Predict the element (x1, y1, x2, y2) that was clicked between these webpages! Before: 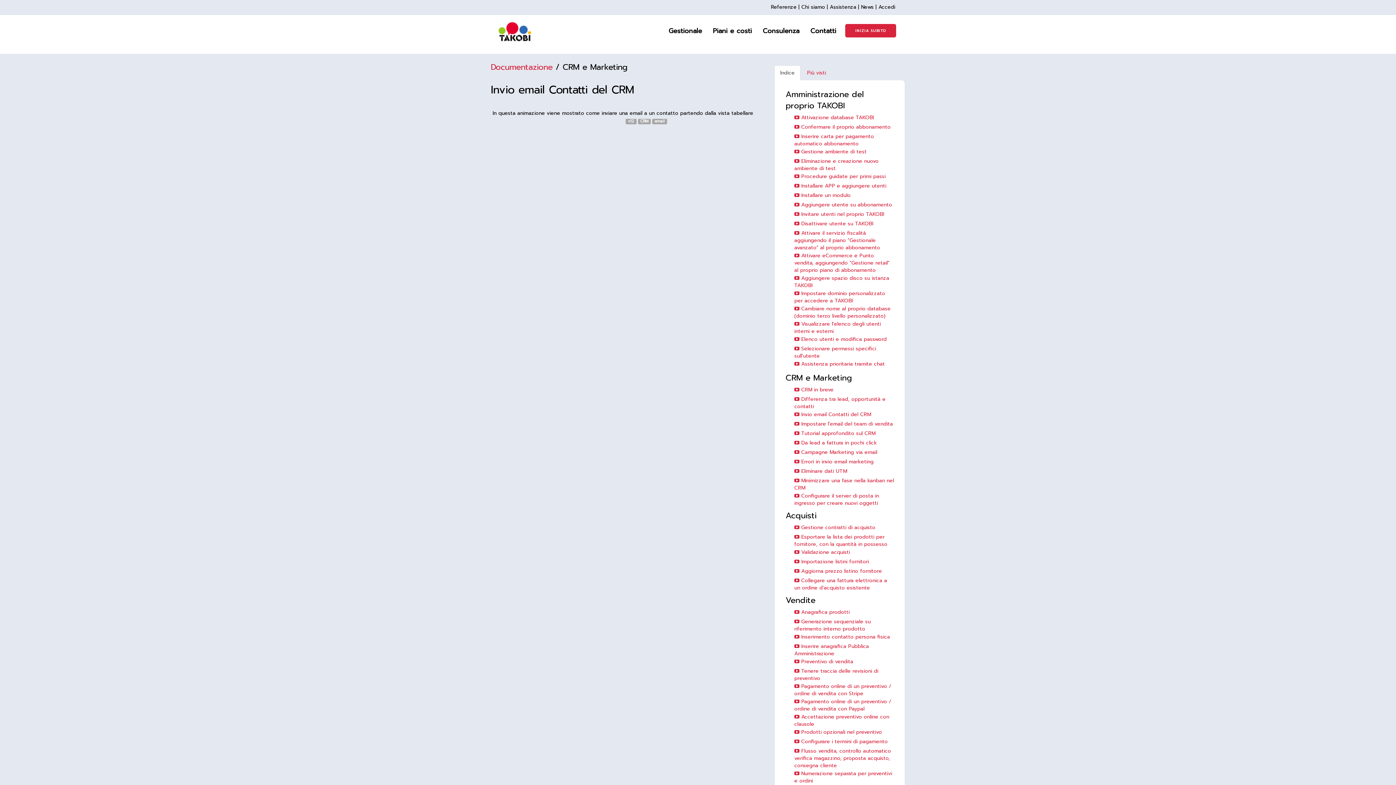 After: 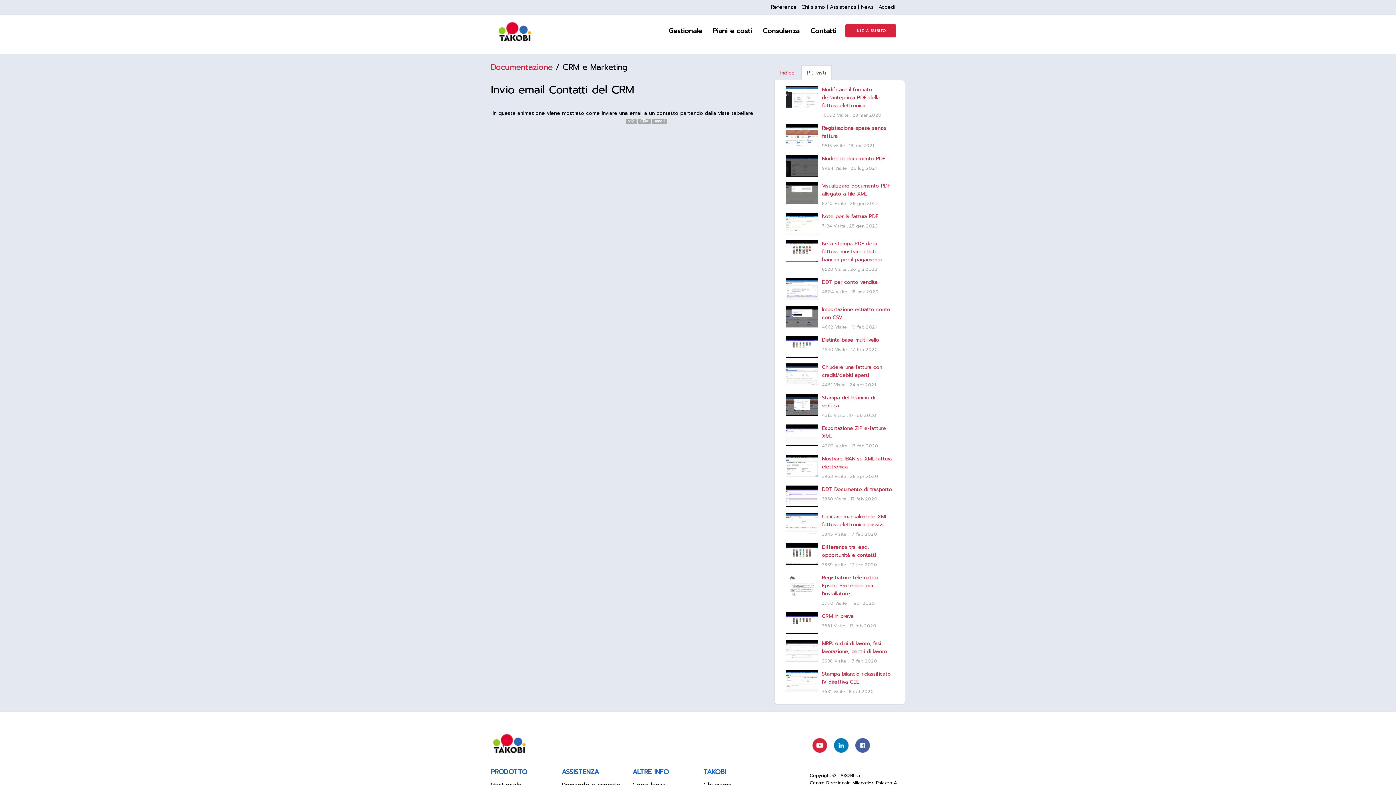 Action: bbox: (801, 65, 832, 80) label: Più visti